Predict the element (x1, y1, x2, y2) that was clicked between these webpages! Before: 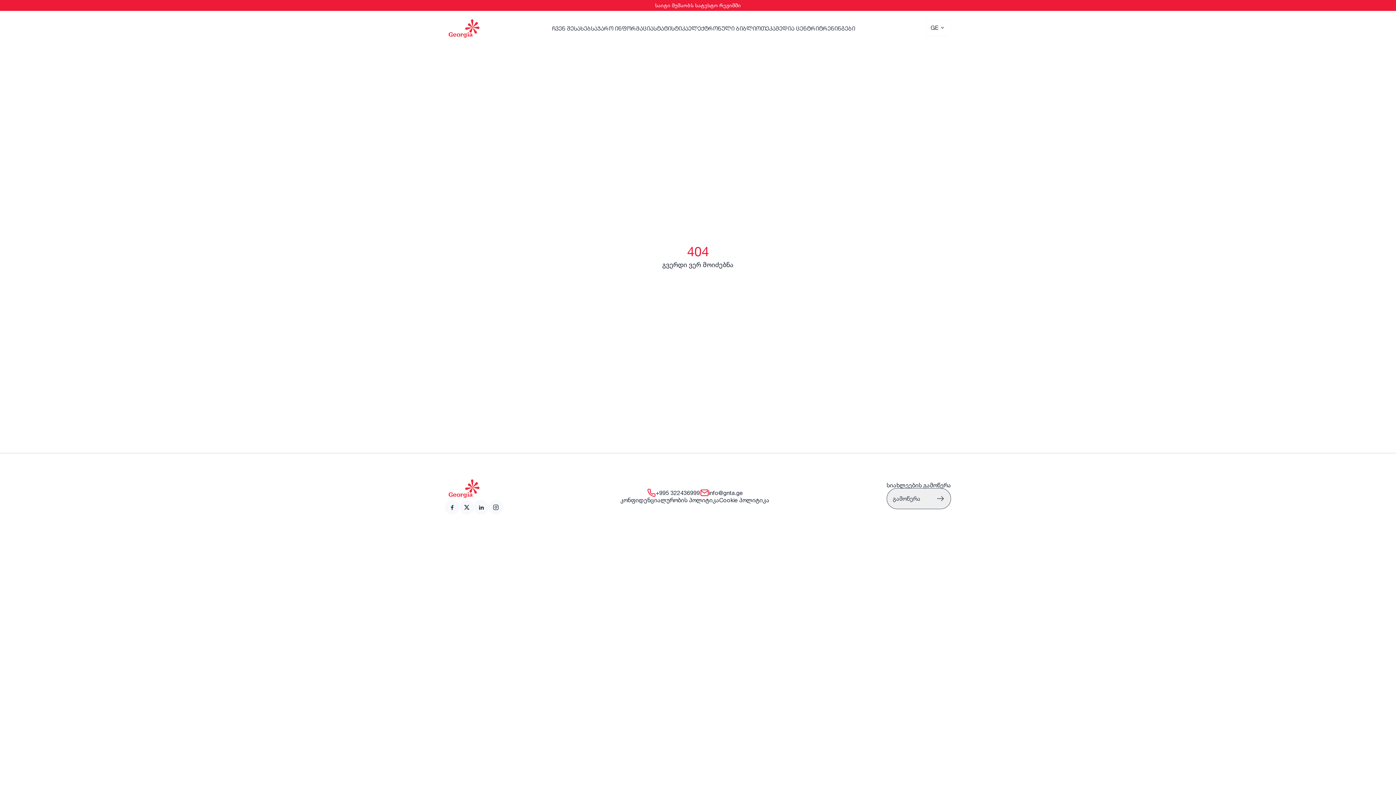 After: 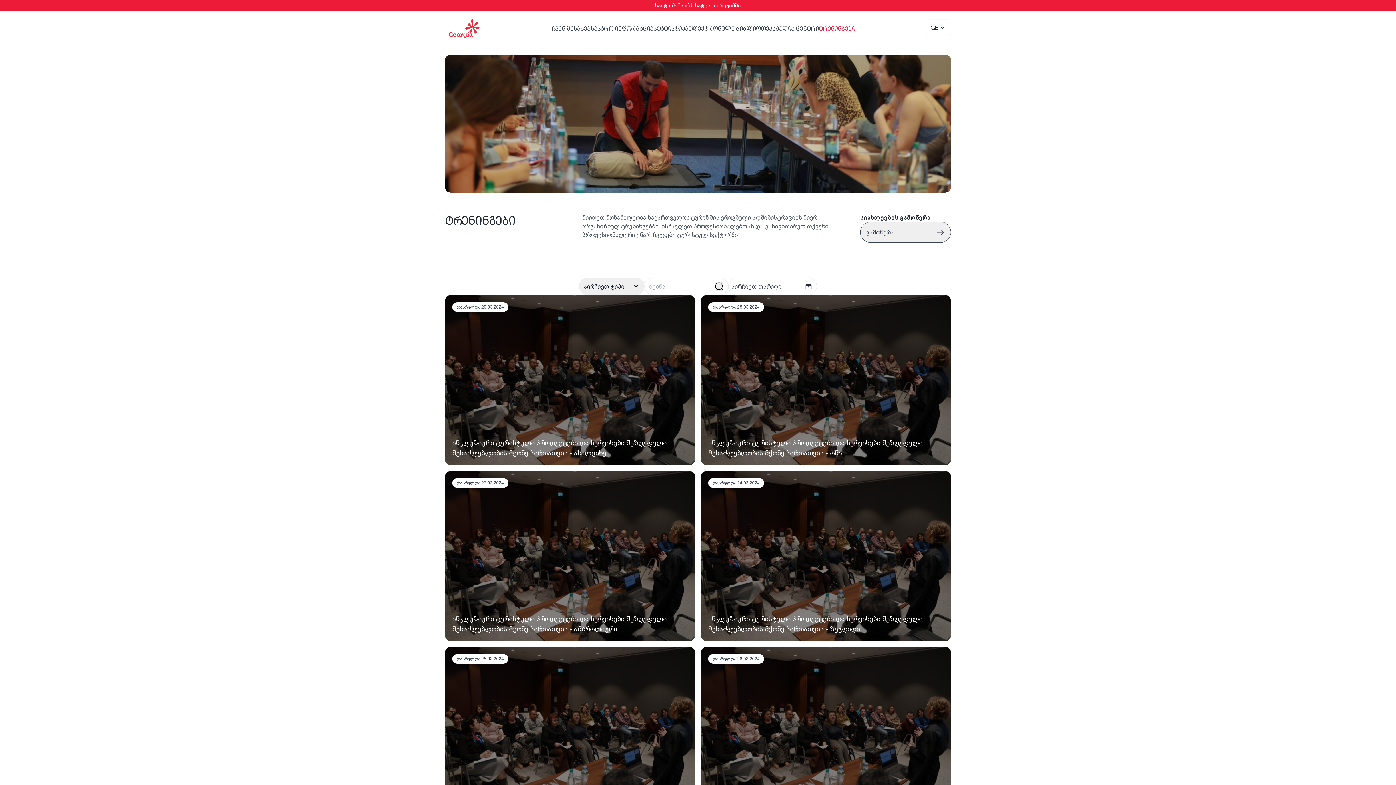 Action: bbox: (819, 24, 855, 32) label: link